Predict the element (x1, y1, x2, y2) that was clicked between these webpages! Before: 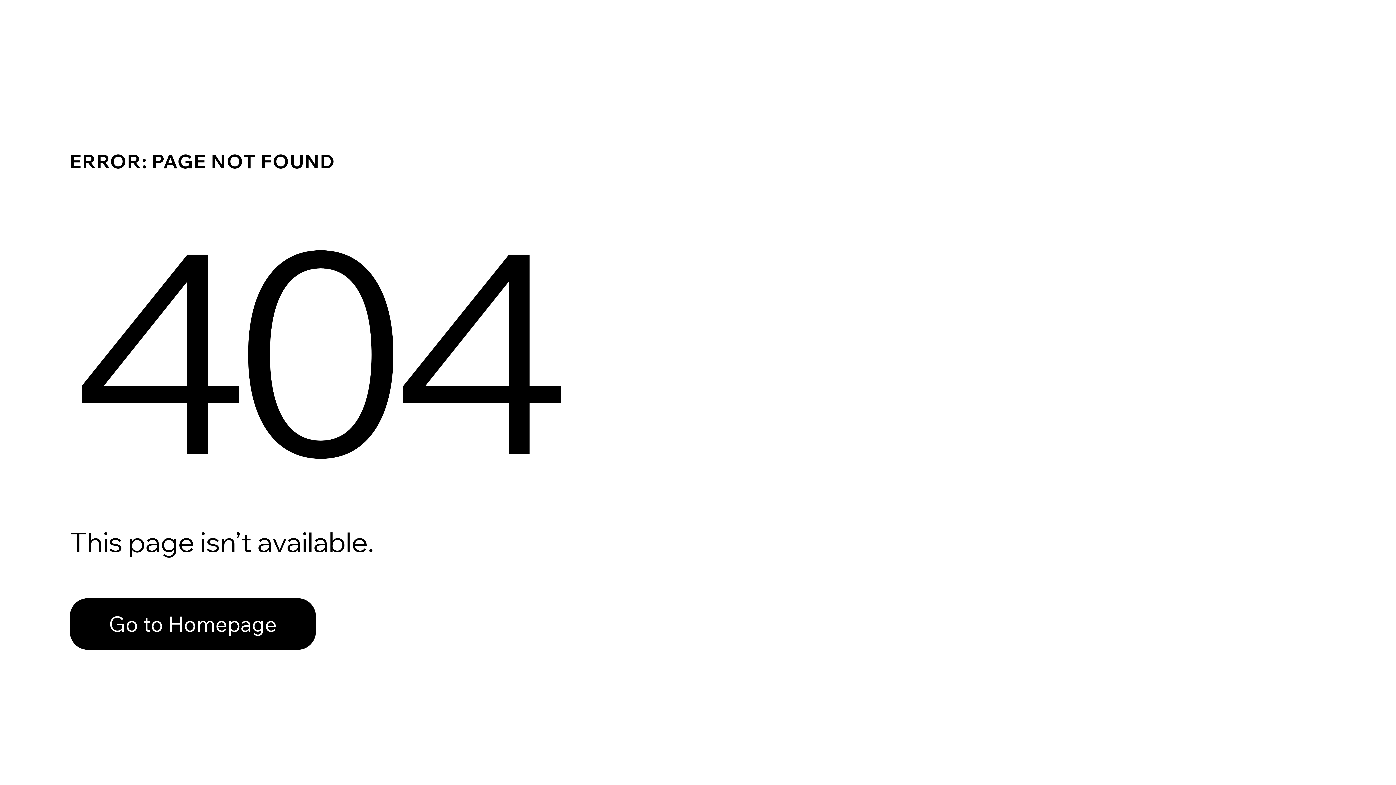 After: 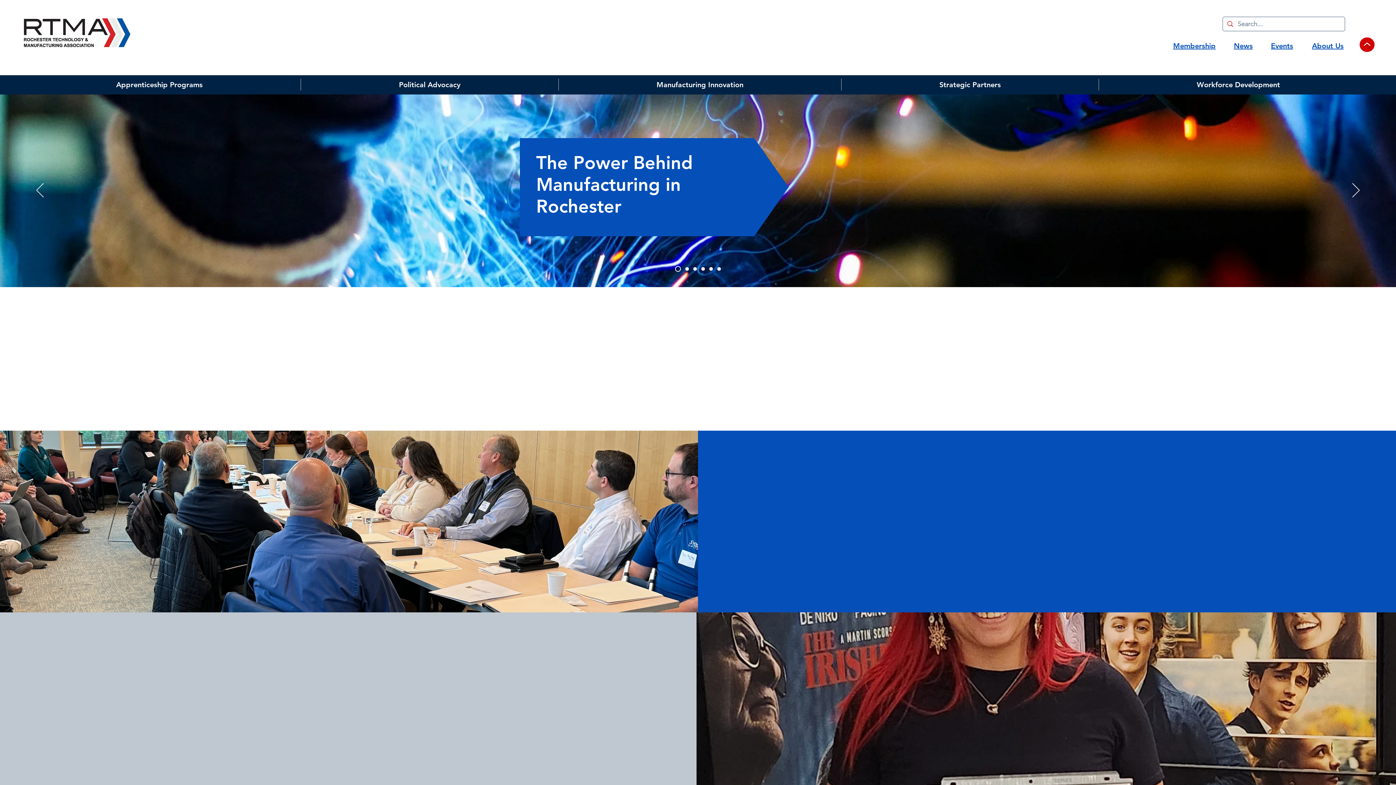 Action: bbox: (69, 598, 316, 650) label: Go to Homepage